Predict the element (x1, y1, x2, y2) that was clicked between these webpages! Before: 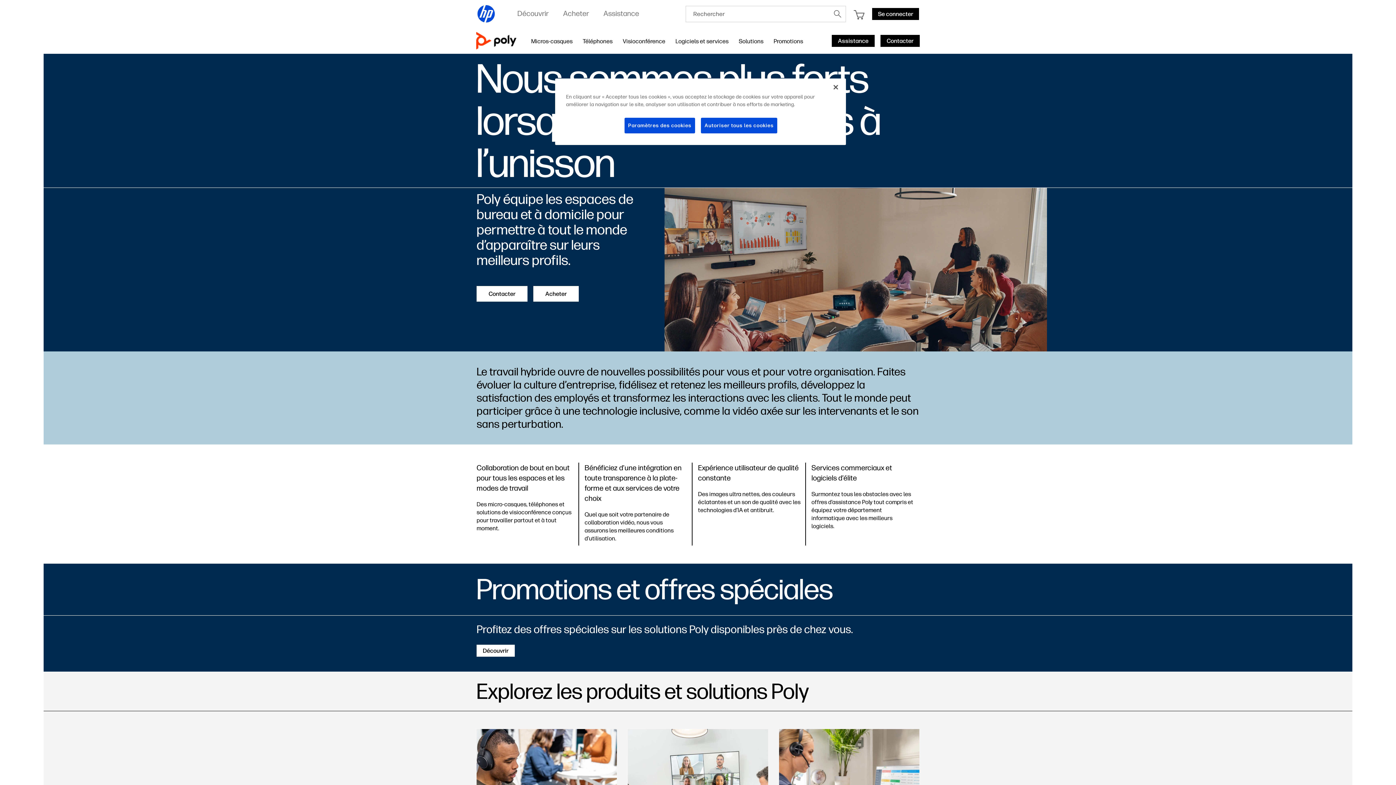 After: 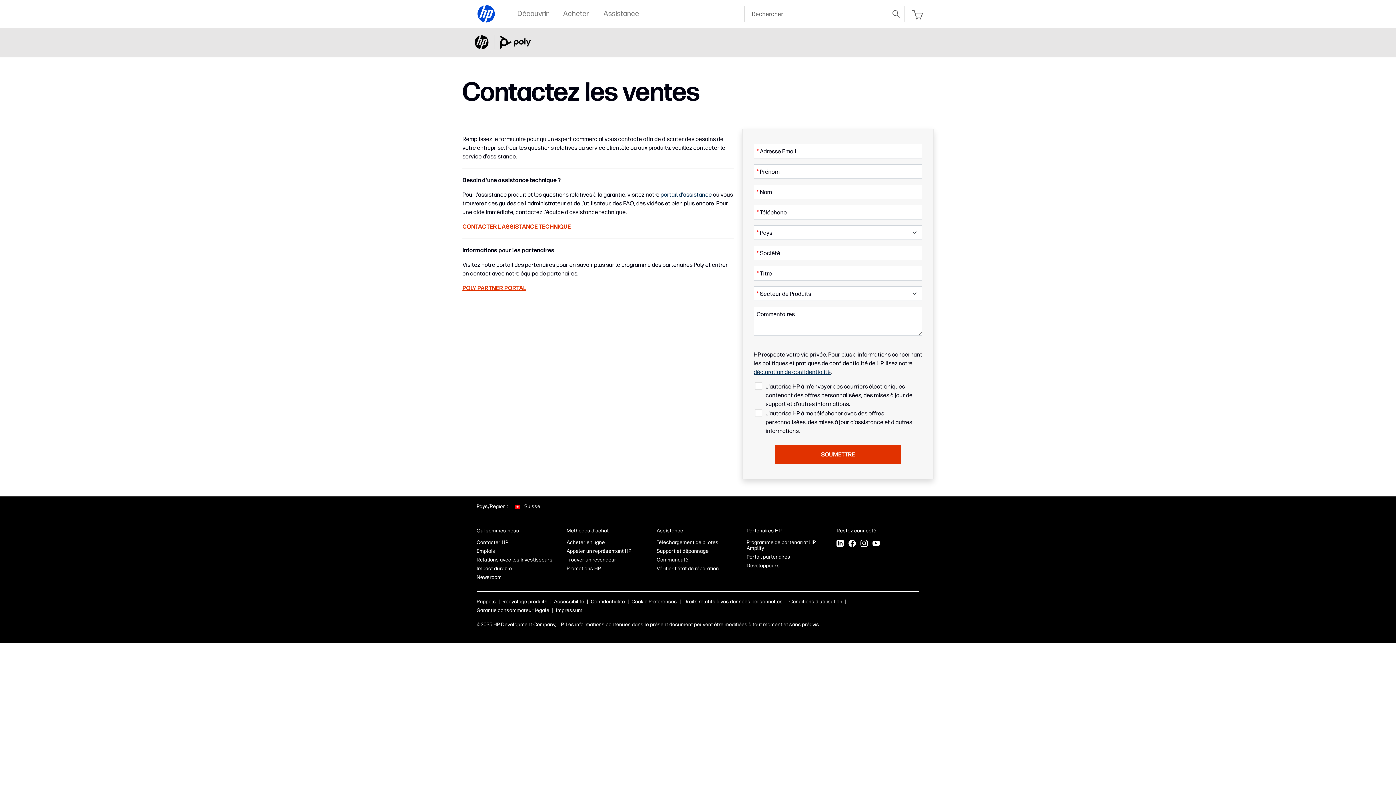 Action: bbox: (476, 286, 527, 301) label: Contacter
